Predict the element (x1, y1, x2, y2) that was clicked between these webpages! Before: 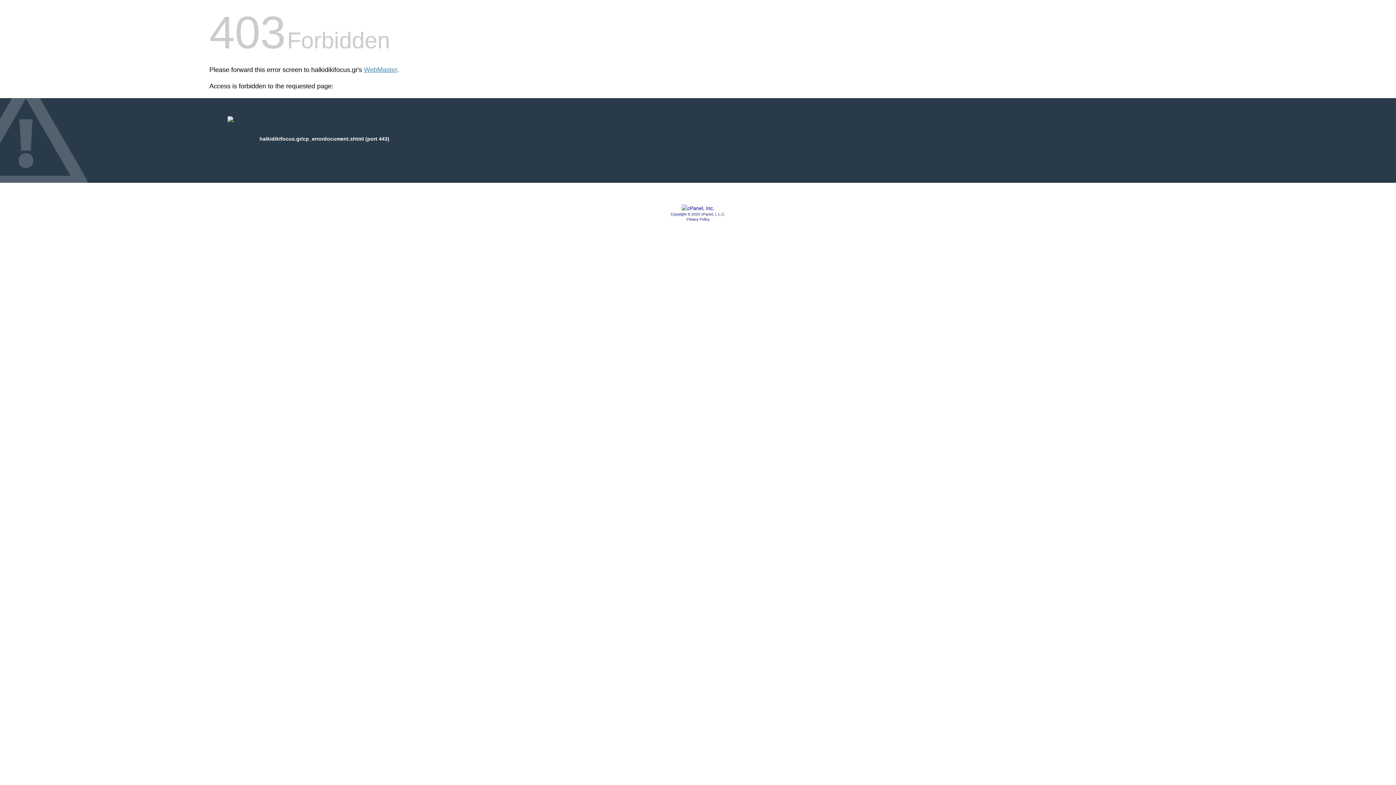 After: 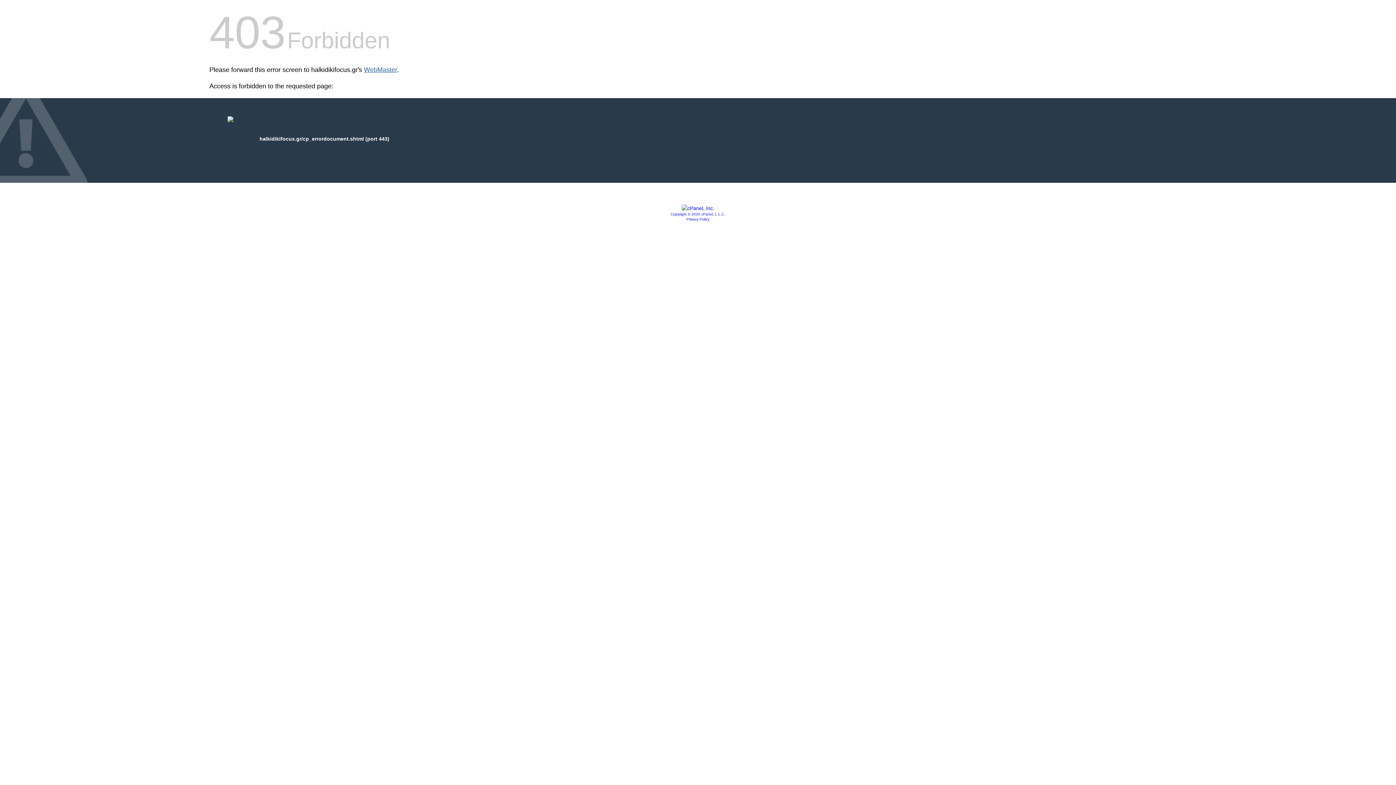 Action: label: WebMaster bbox: (364, 66, 397, 73)